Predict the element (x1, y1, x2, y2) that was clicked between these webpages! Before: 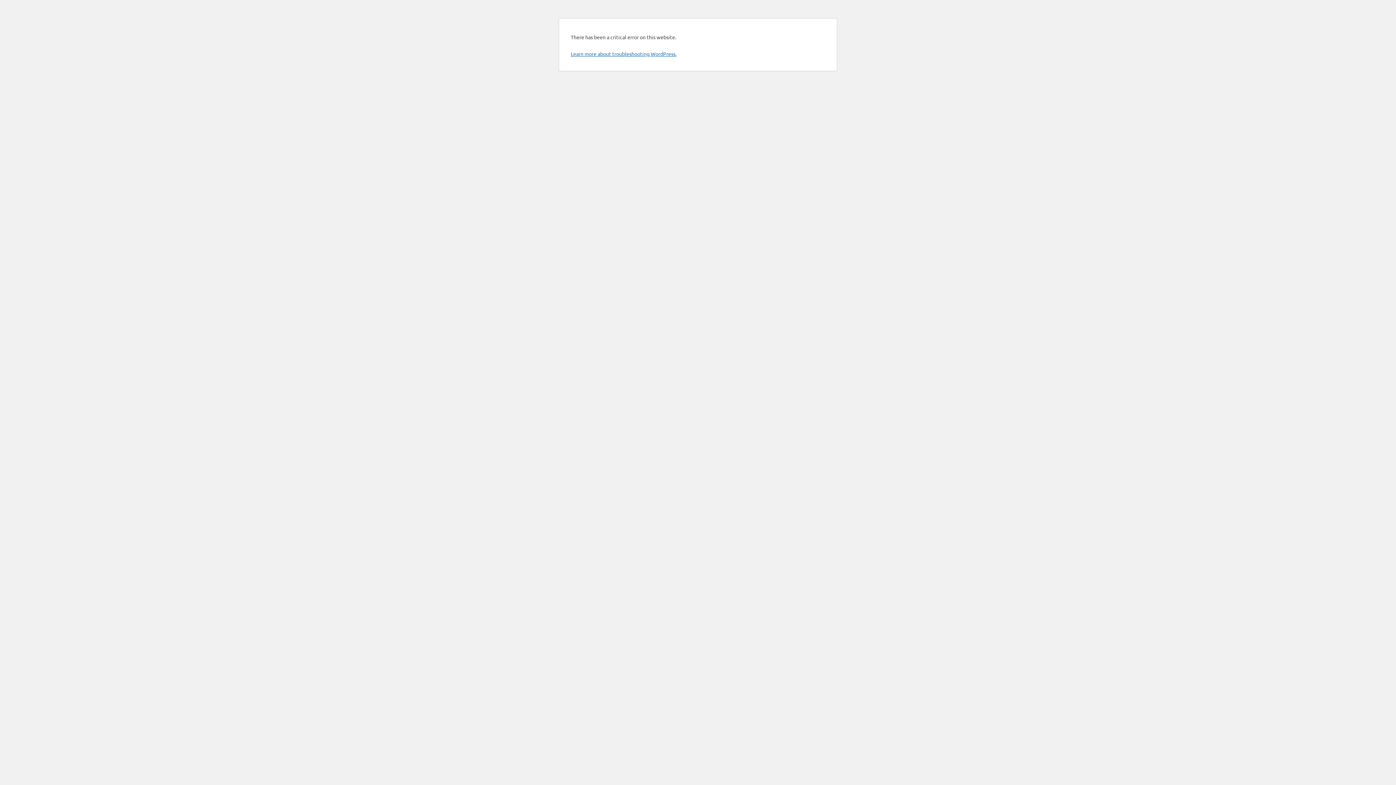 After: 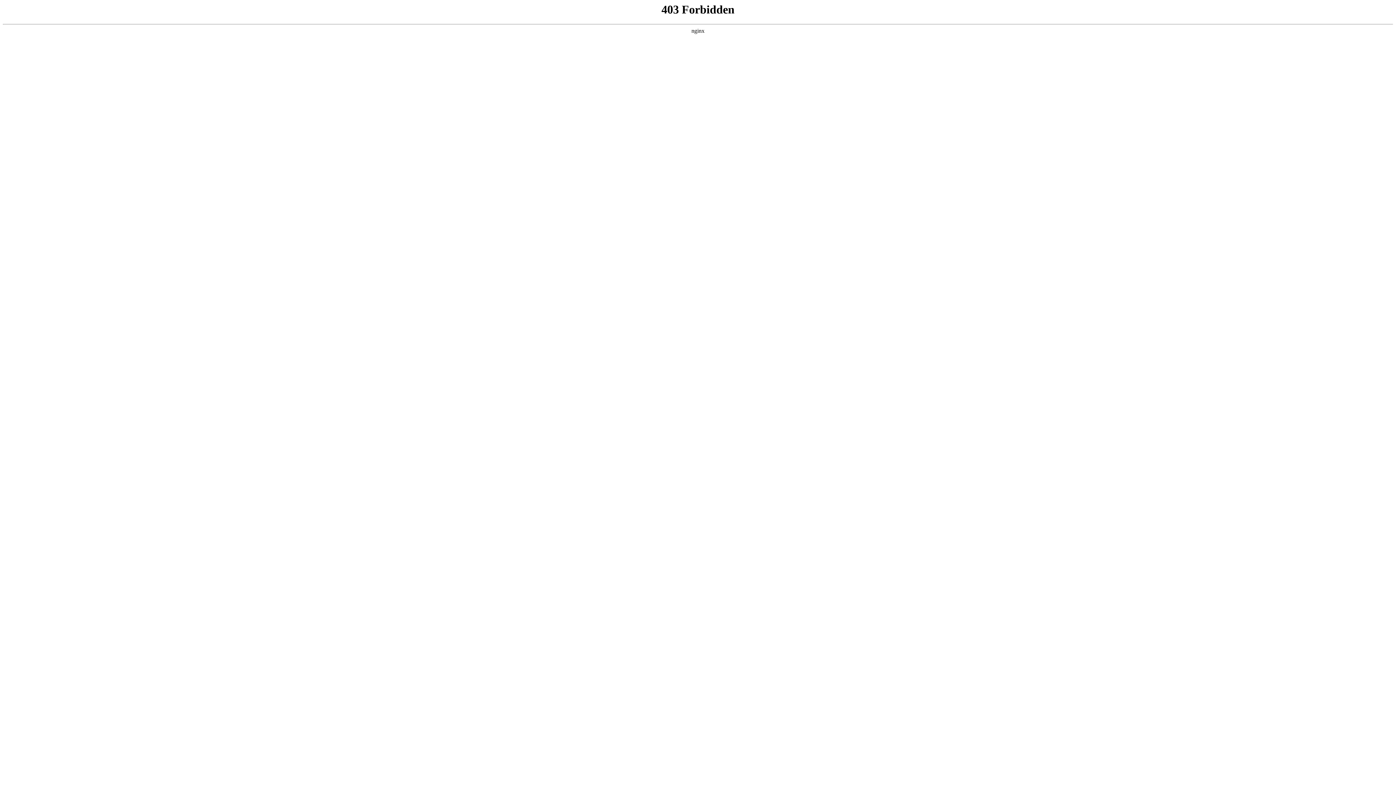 Action: label: Learn more about troubleshooting WordPress. bbox: (570, 50, 676, 57)